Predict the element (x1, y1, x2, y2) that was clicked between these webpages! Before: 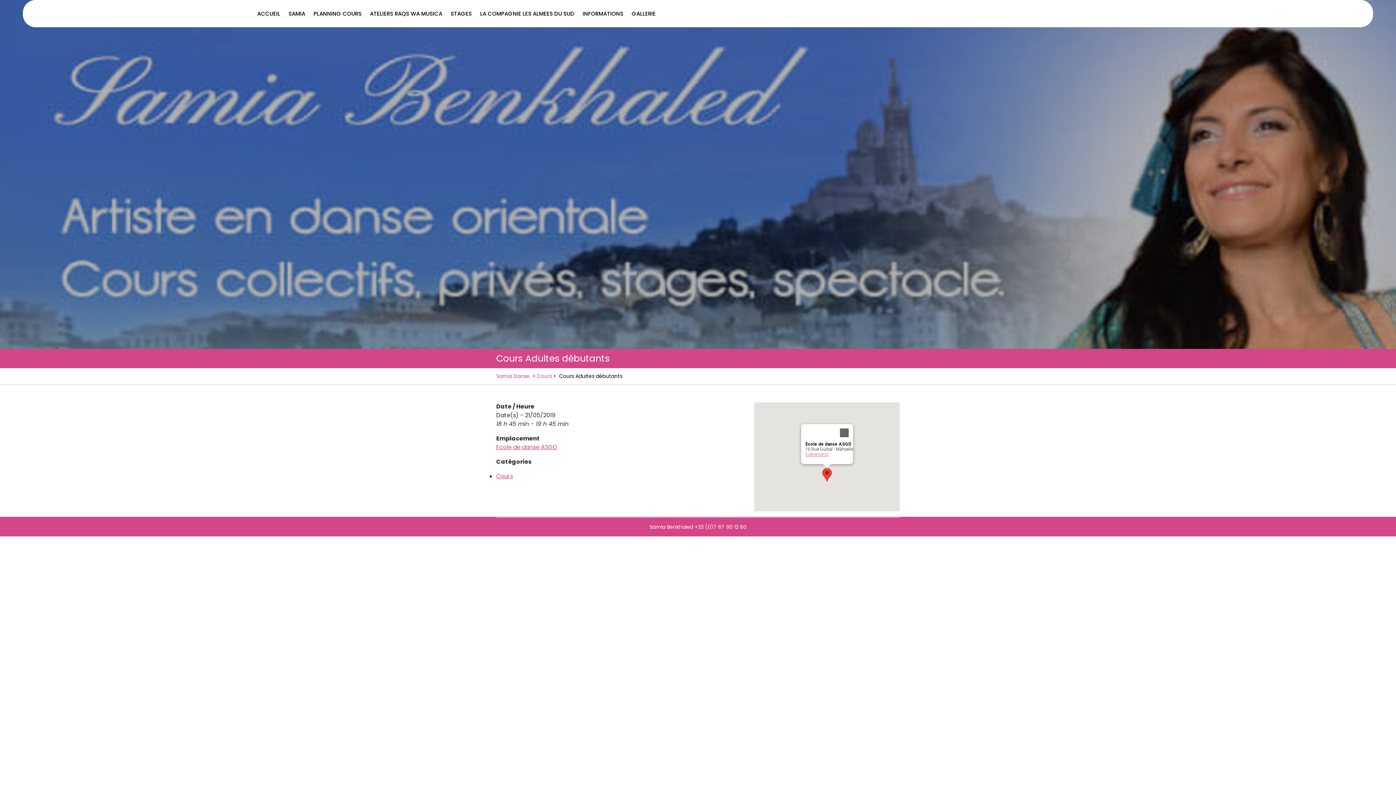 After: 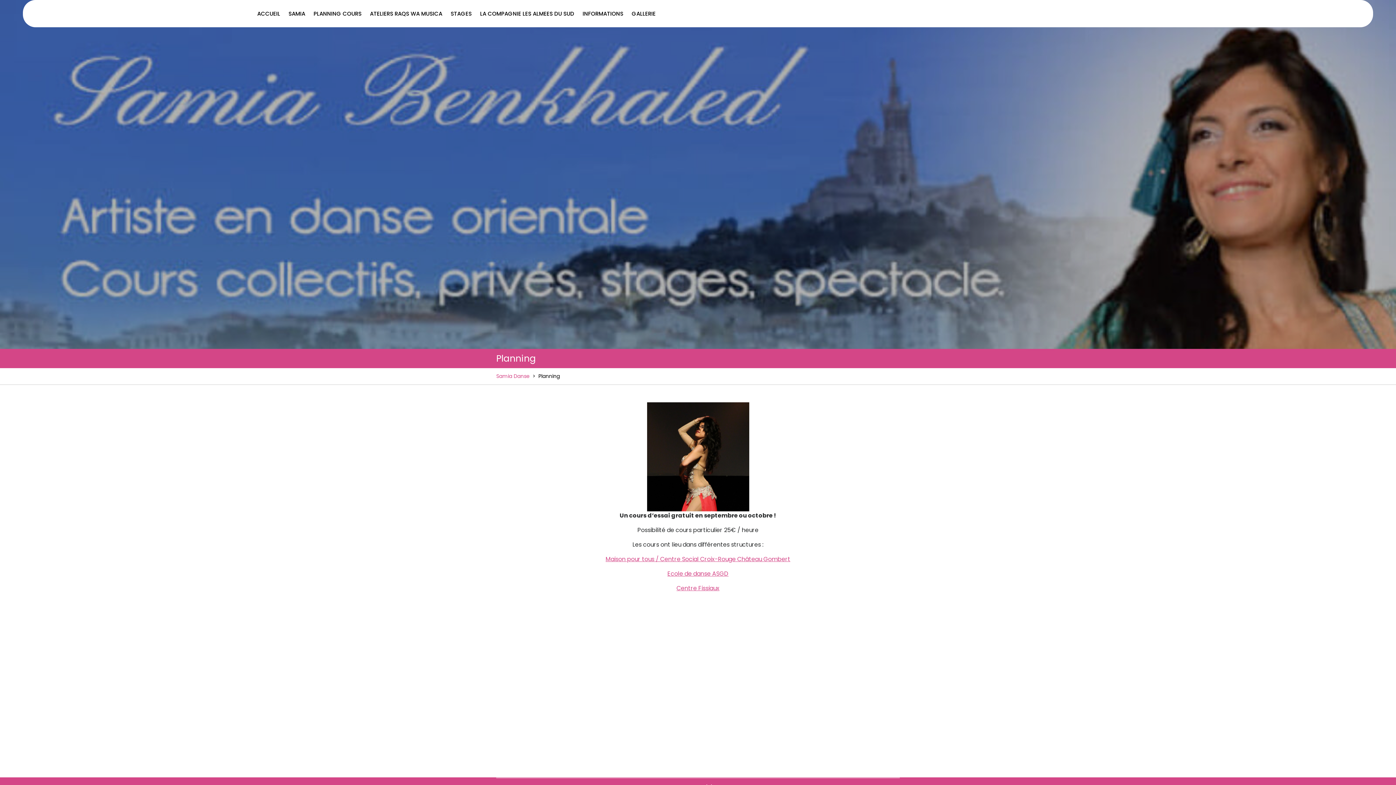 Action: label: PLANNING COURS bbox: (310, 8, 365, 18)